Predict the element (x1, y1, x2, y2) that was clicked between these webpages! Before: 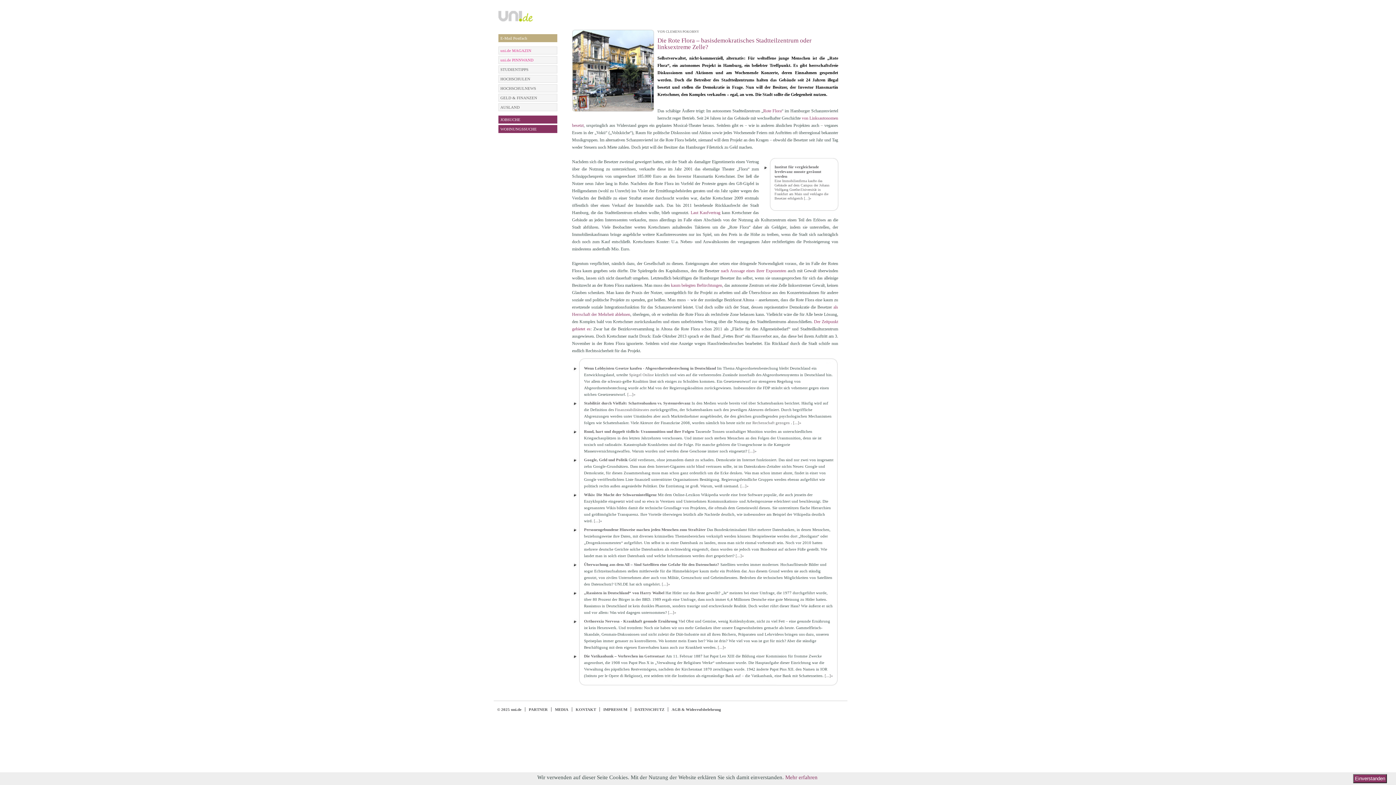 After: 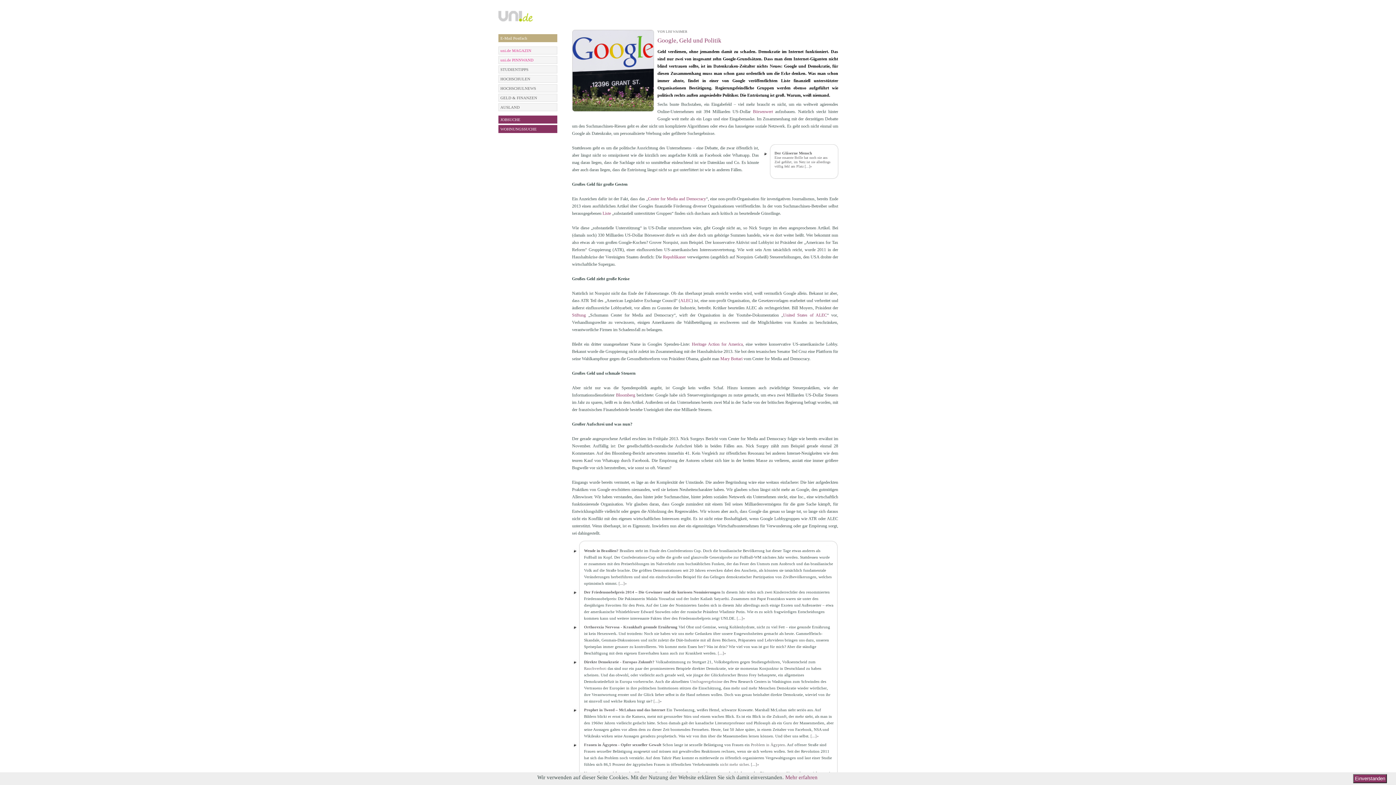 Action: bbox: (584, 457, 627, 462) label: Google, Geld und Politik